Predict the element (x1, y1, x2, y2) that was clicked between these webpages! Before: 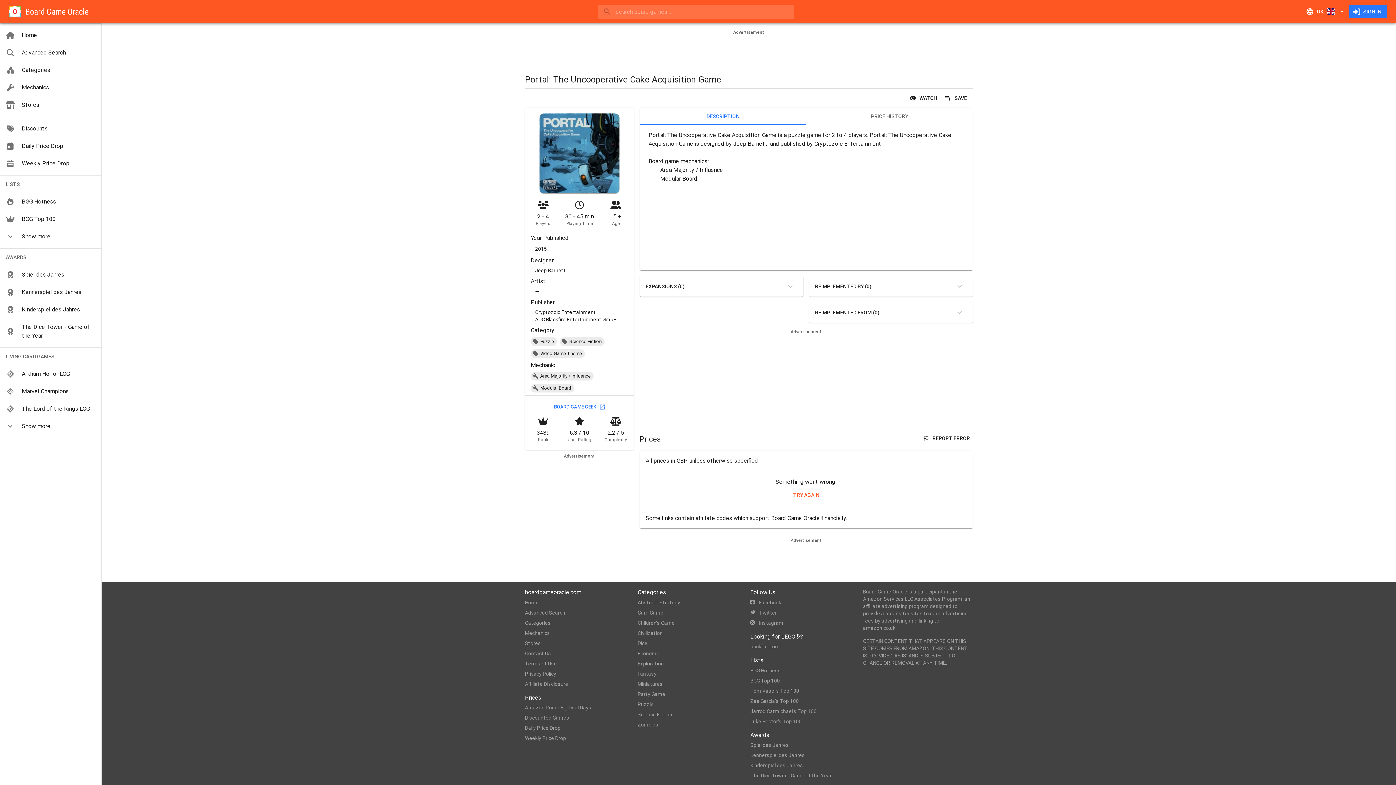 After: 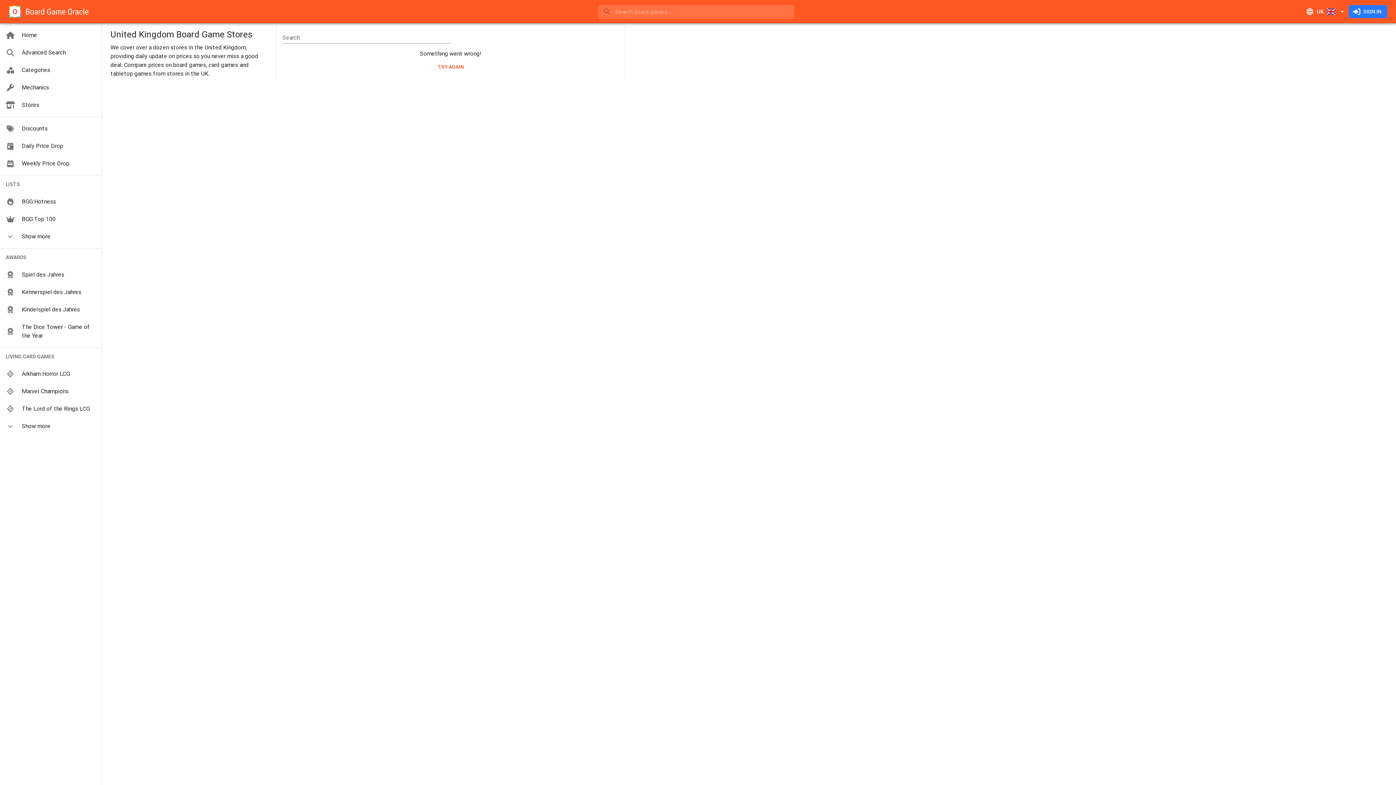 Action: label: Stores bbox: (525, 639, 541, 647)